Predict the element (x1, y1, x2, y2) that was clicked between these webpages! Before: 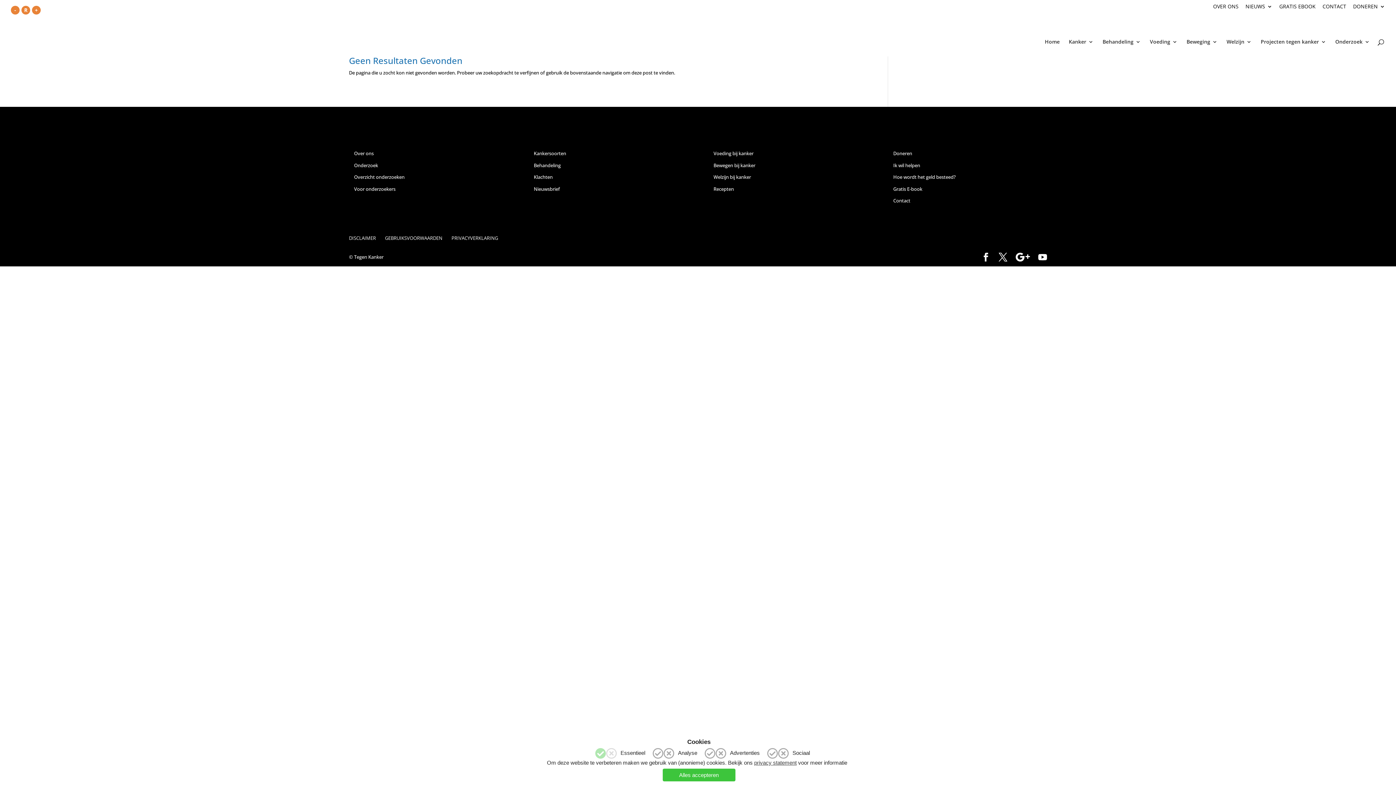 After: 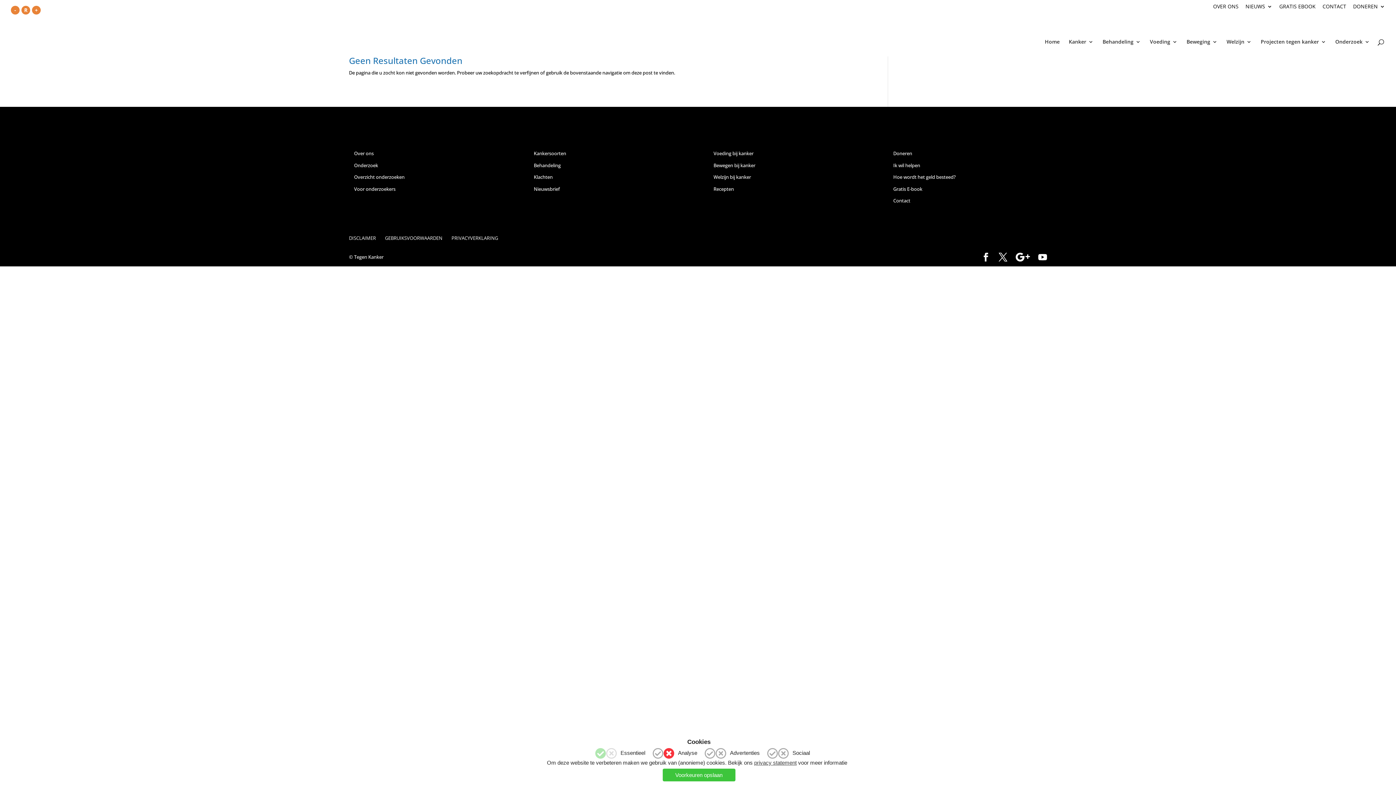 Action: bbox: (663, 748, 674, 759)